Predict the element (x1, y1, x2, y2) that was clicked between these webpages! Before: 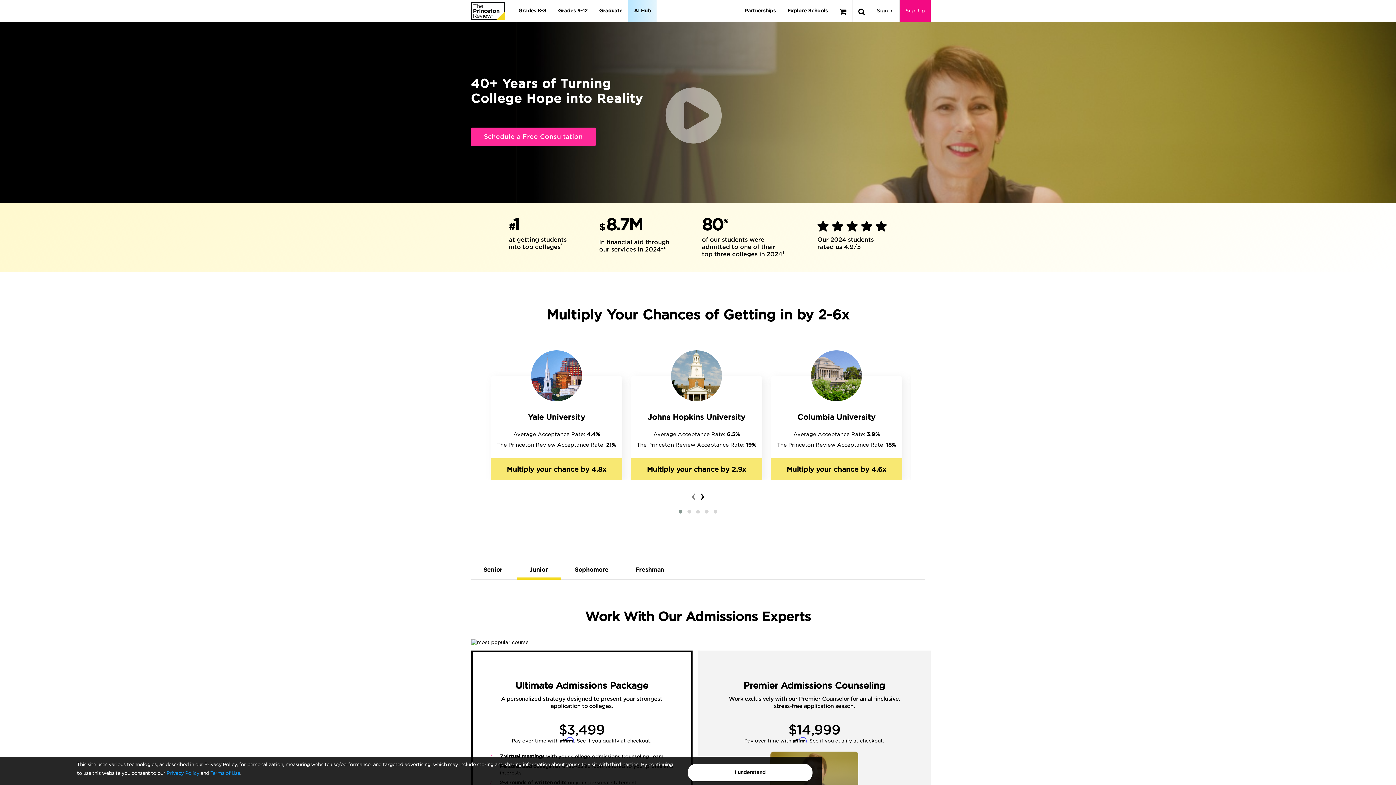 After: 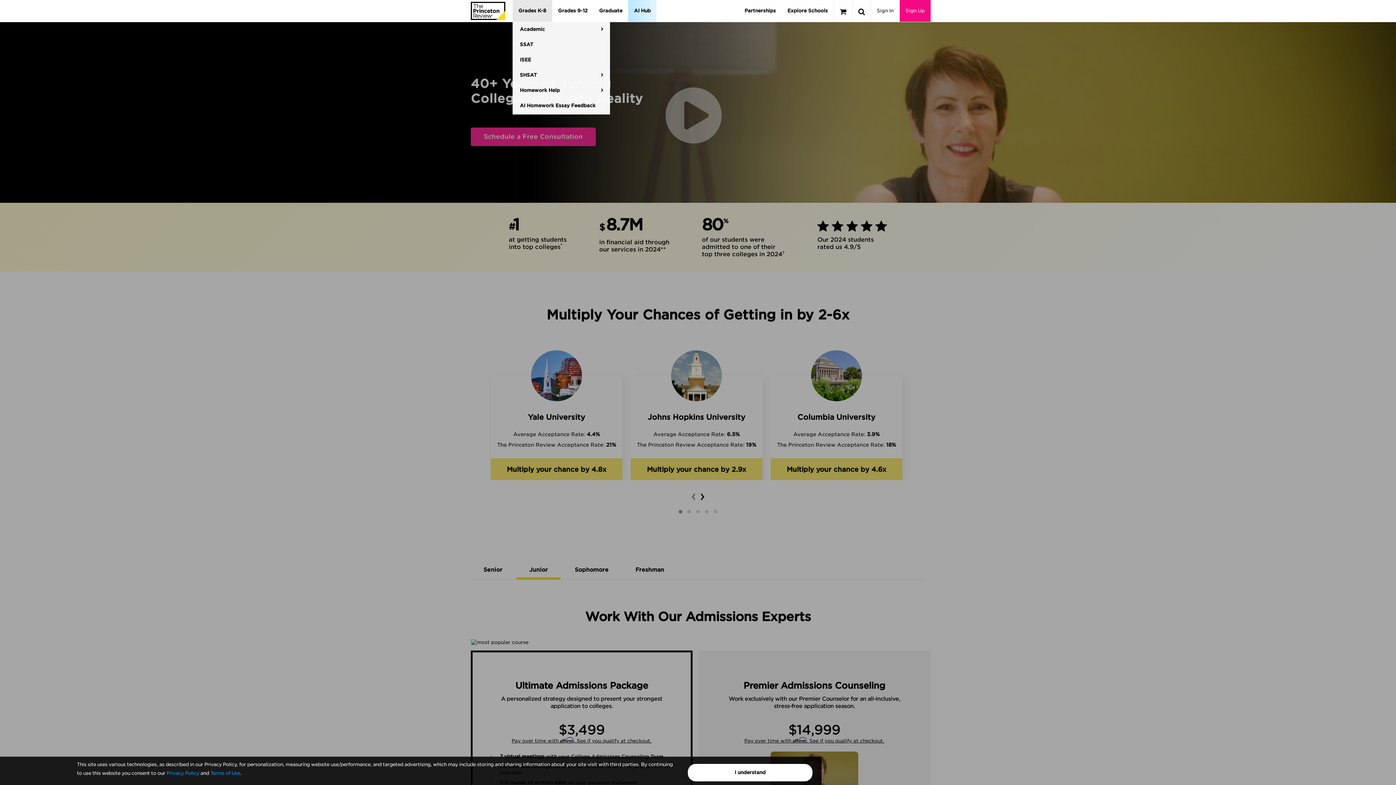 Action: bbox: (512, 0, 552, 21) label: Grades K-8